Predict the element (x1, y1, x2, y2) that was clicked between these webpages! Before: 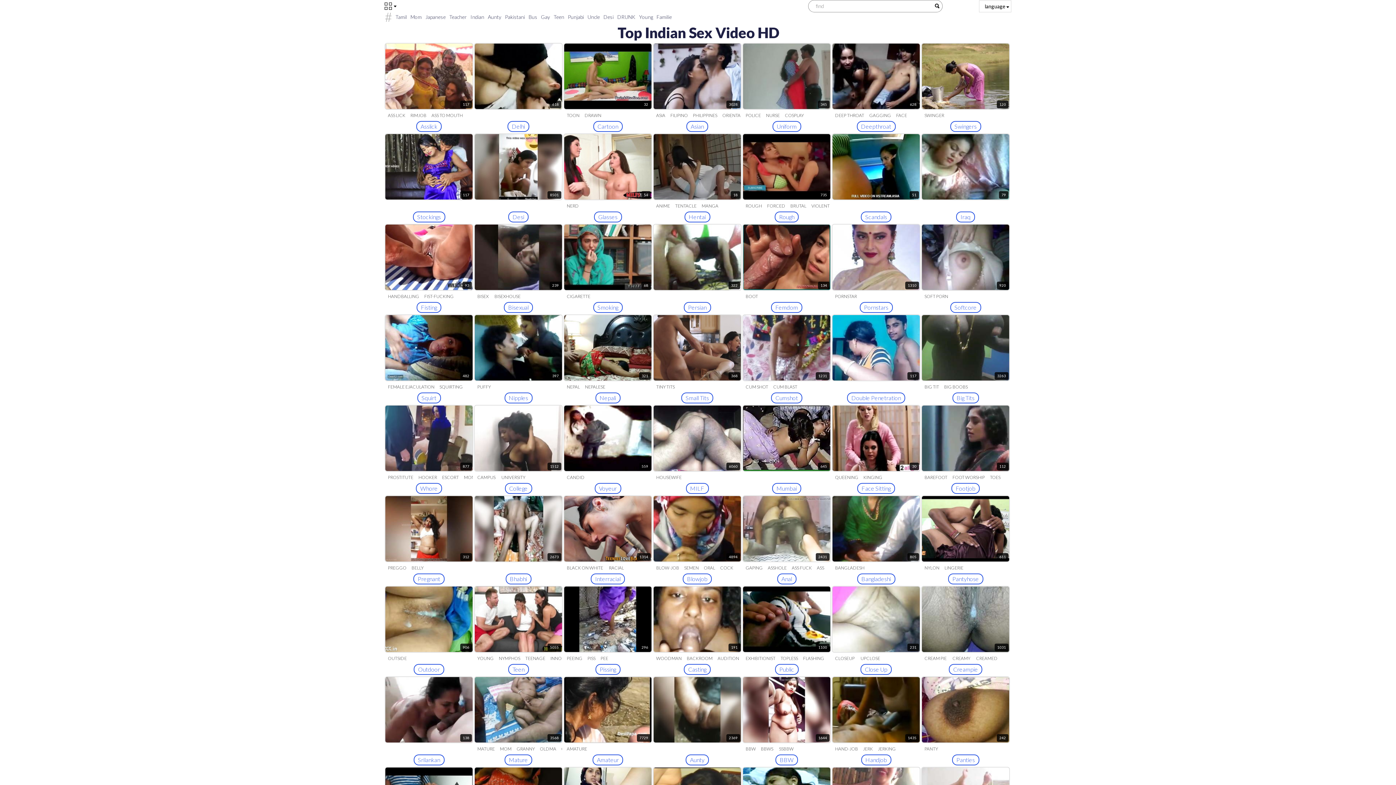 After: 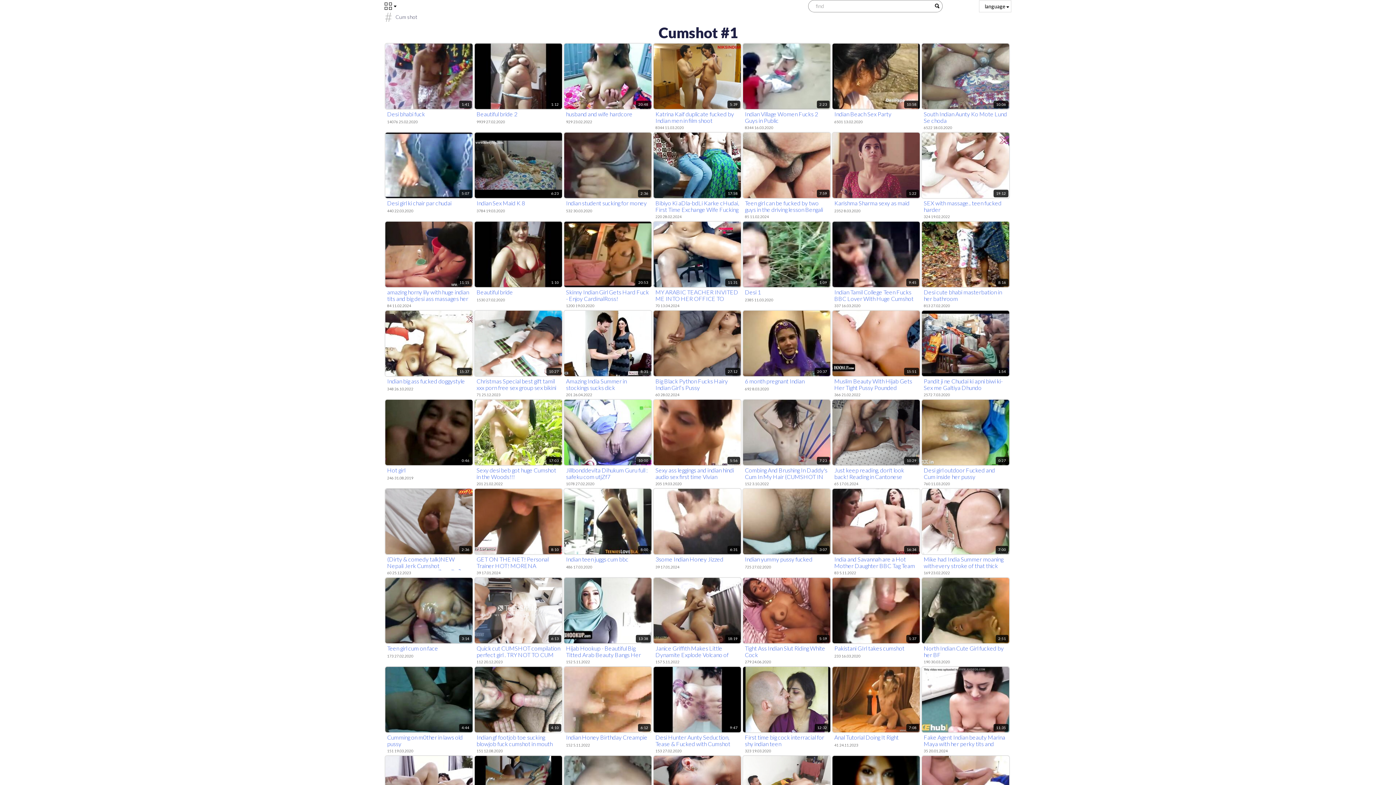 Action: bbox: (743, 315, 830, 403) label: 1231
Cumshot